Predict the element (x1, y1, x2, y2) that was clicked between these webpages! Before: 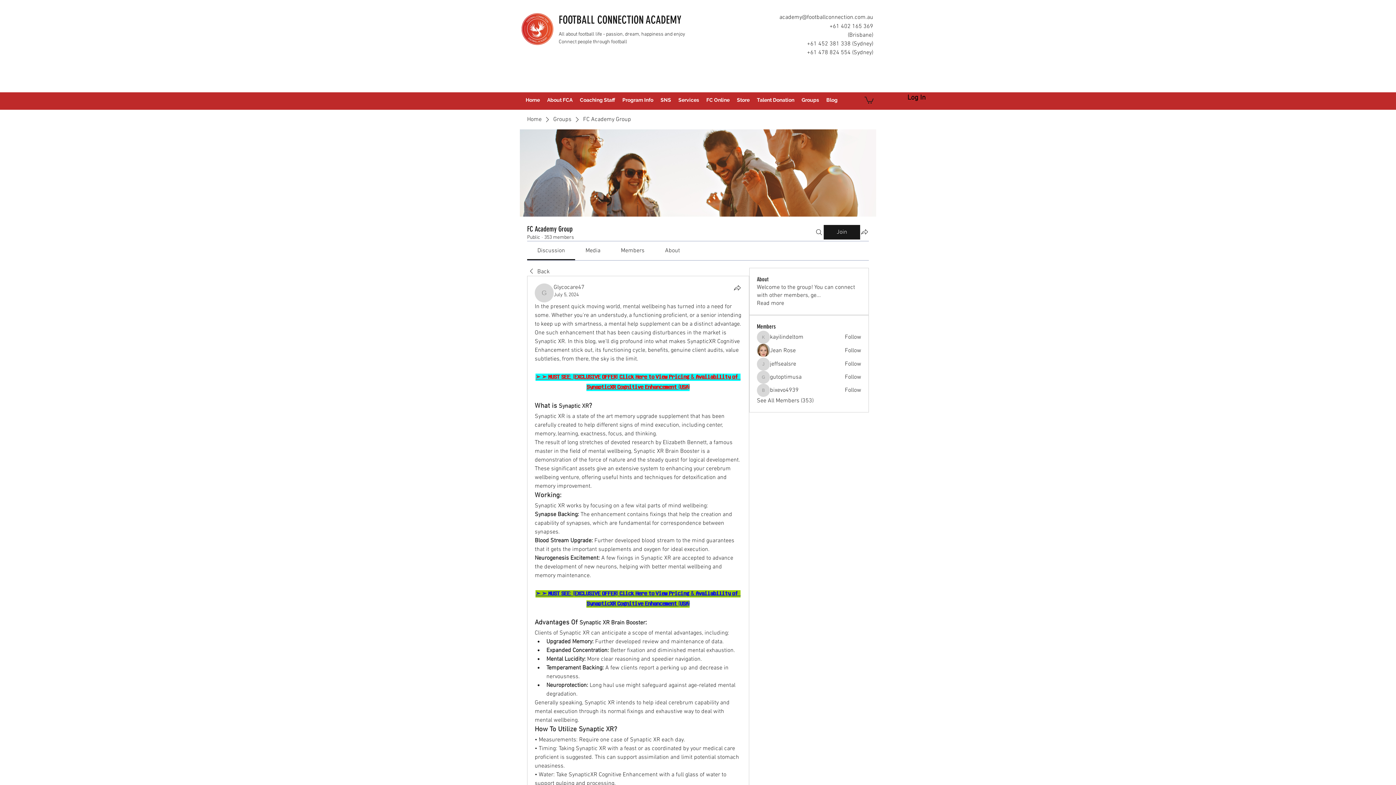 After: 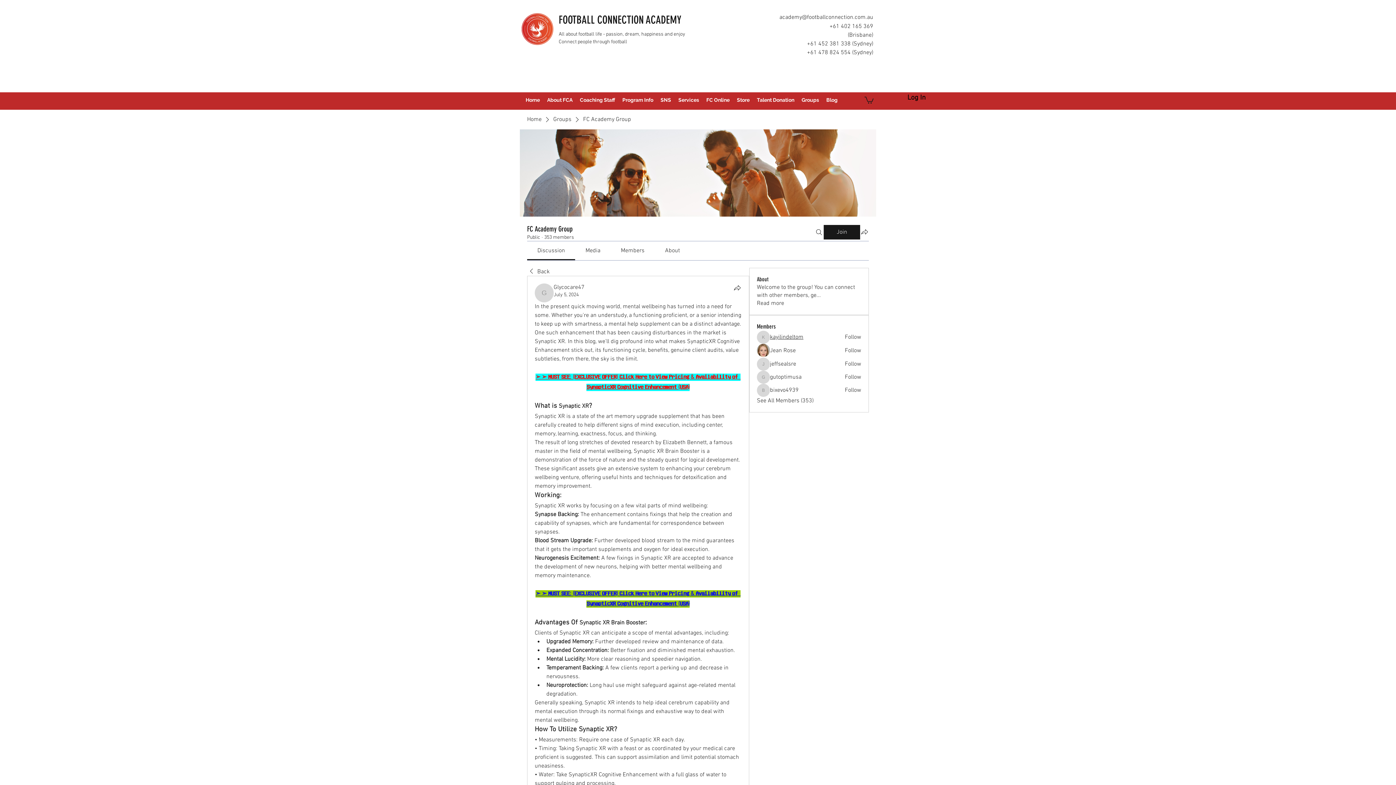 Action: bbox: (770, 333, 803, 341) label: kayilindeltom